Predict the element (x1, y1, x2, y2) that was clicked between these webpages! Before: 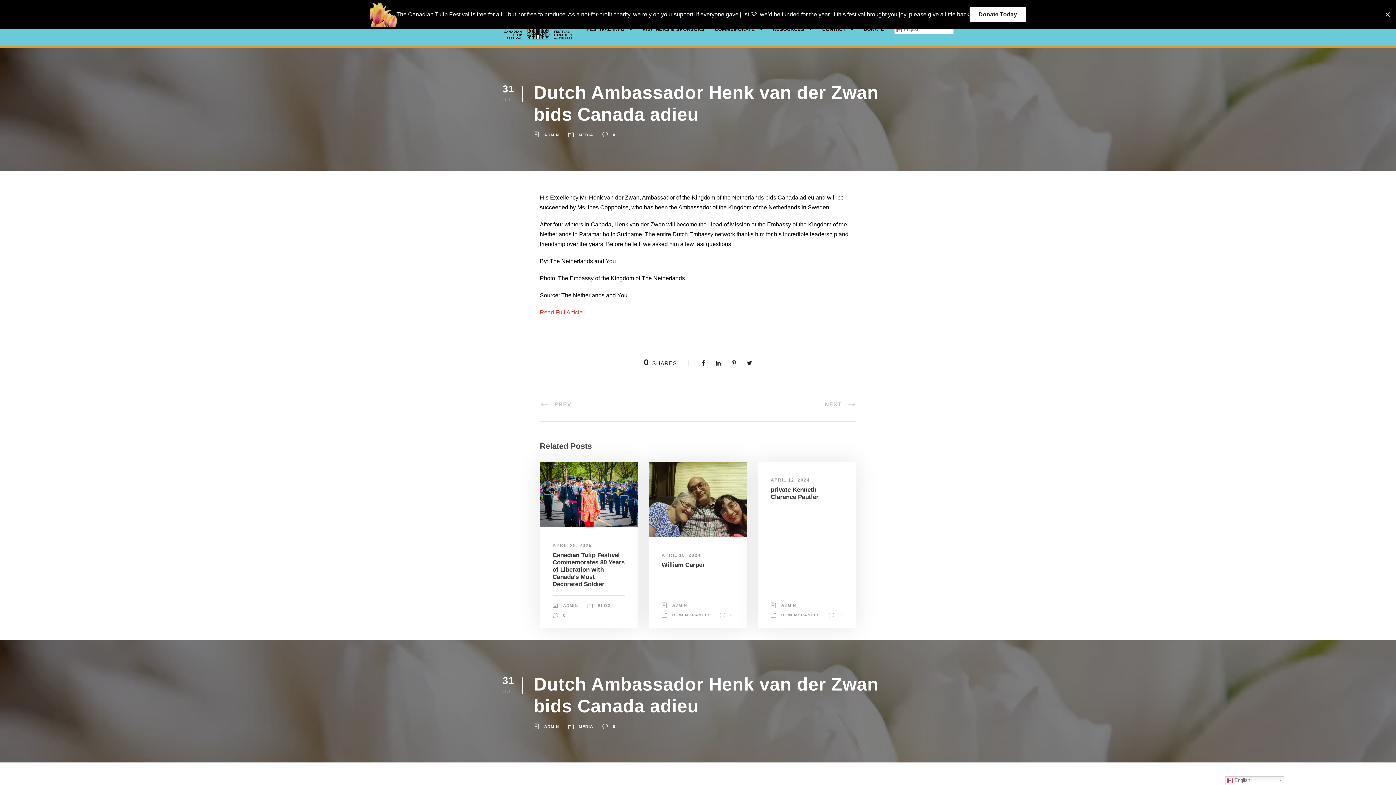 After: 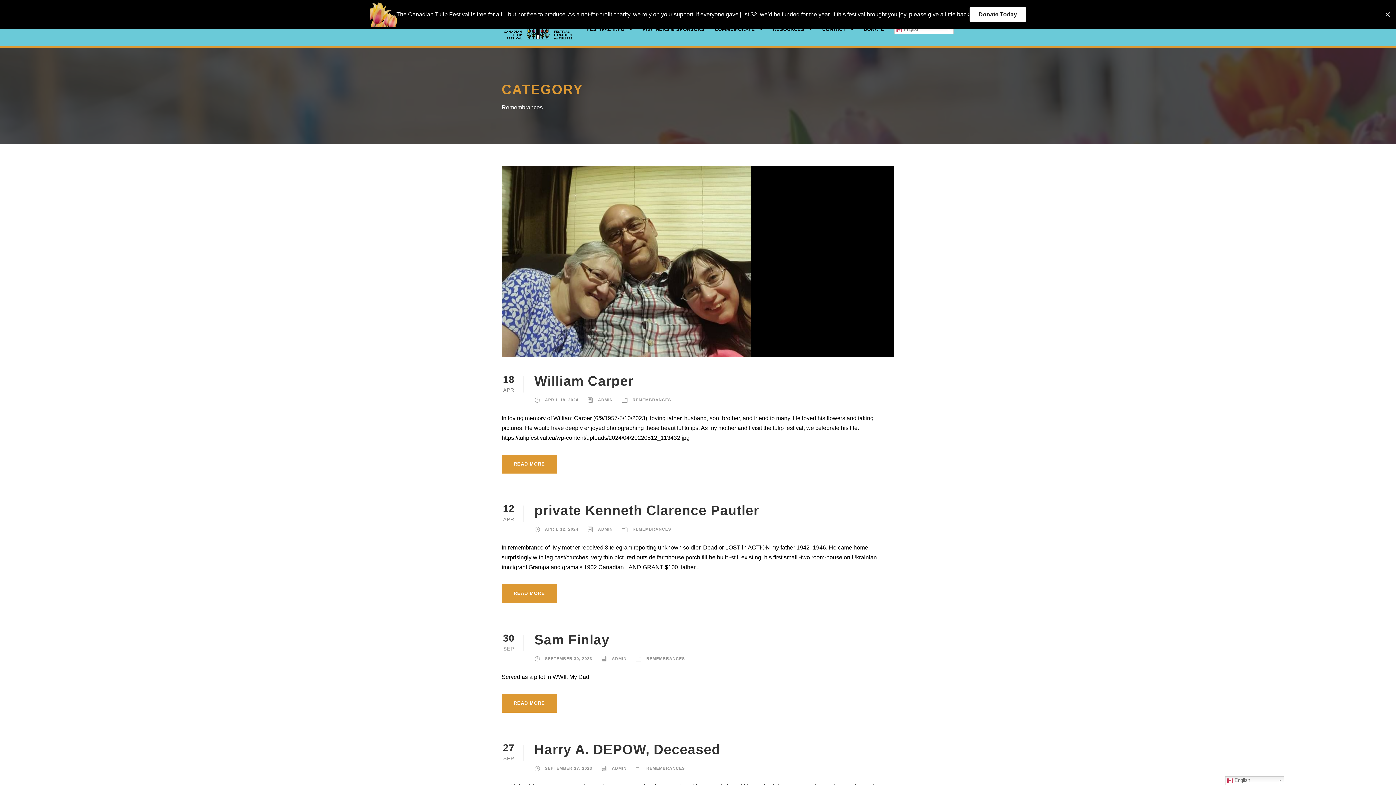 Action: label: REMEMBRANCES bbox: (781, 613, 819, 617)